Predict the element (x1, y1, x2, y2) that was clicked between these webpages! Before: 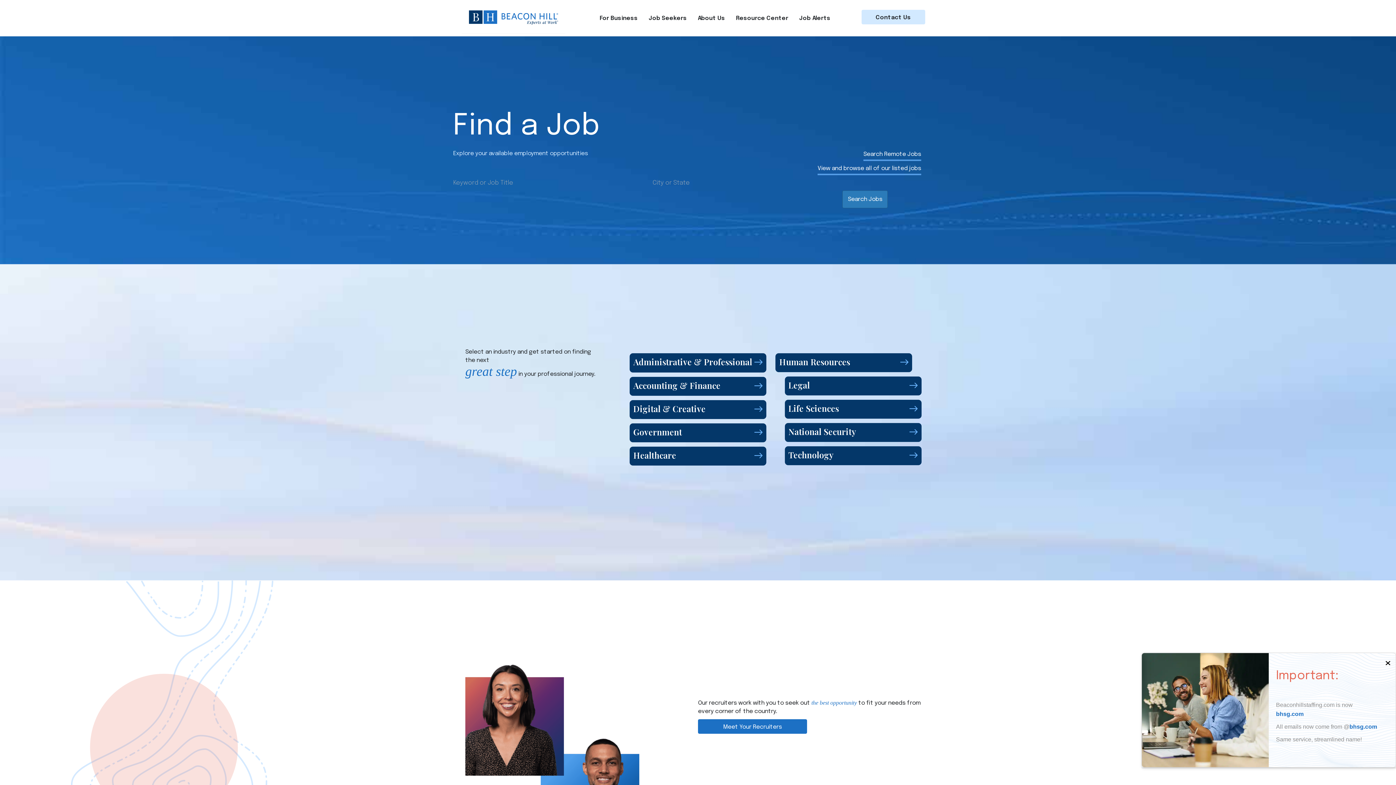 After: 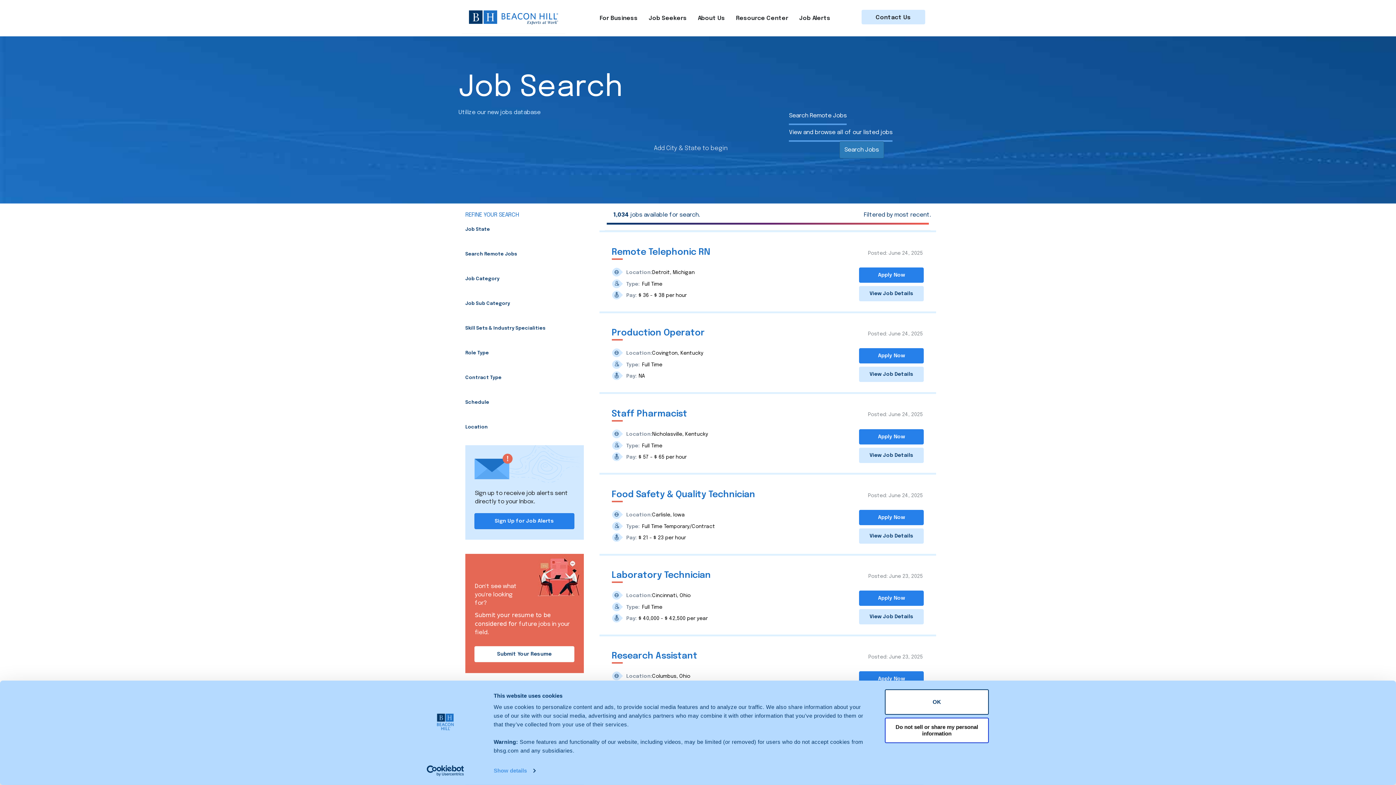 Action: bbox: (784, 400, 921, 419) label: Life Sciences